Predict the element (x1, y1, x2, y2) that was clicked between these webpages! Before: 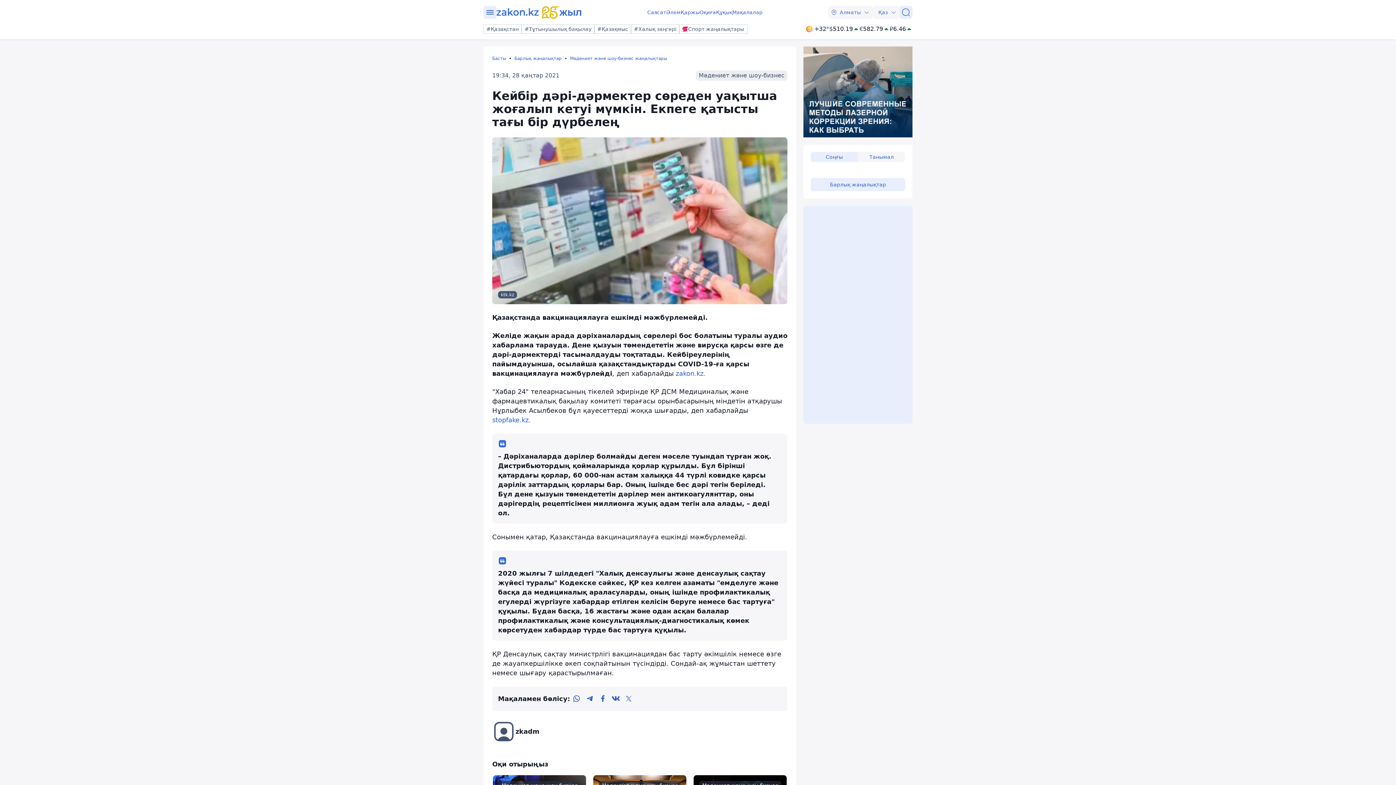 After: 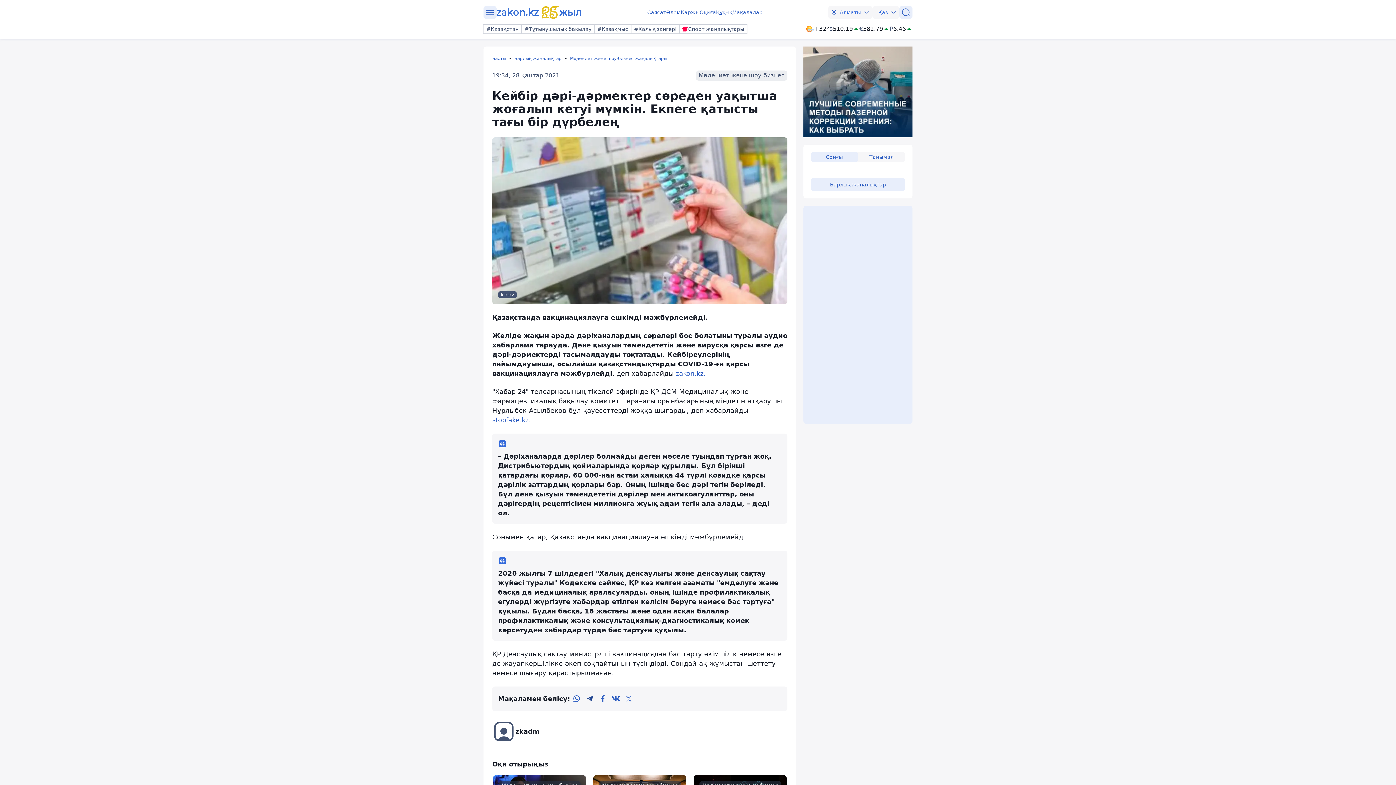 Action: label: telegram bbox: (583, 692, 596, 705)